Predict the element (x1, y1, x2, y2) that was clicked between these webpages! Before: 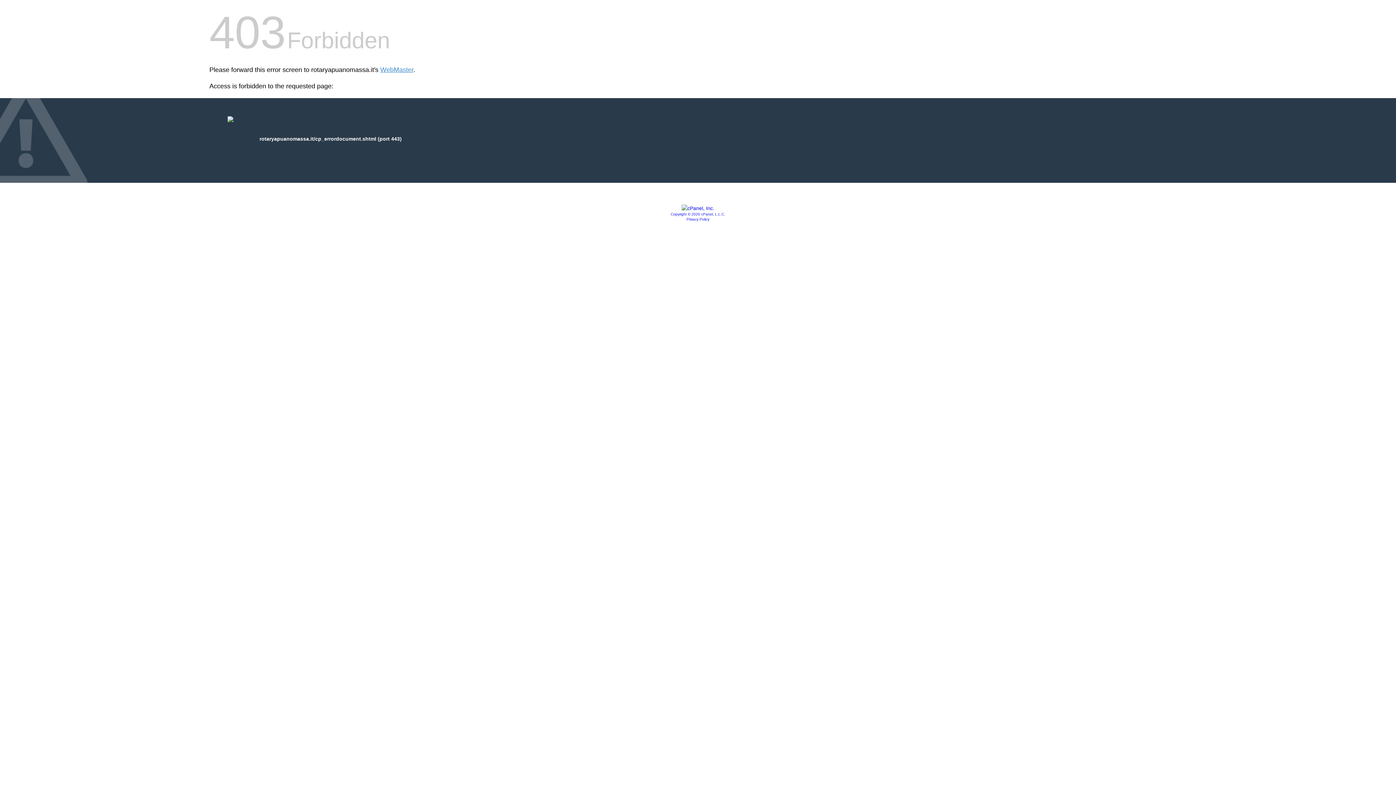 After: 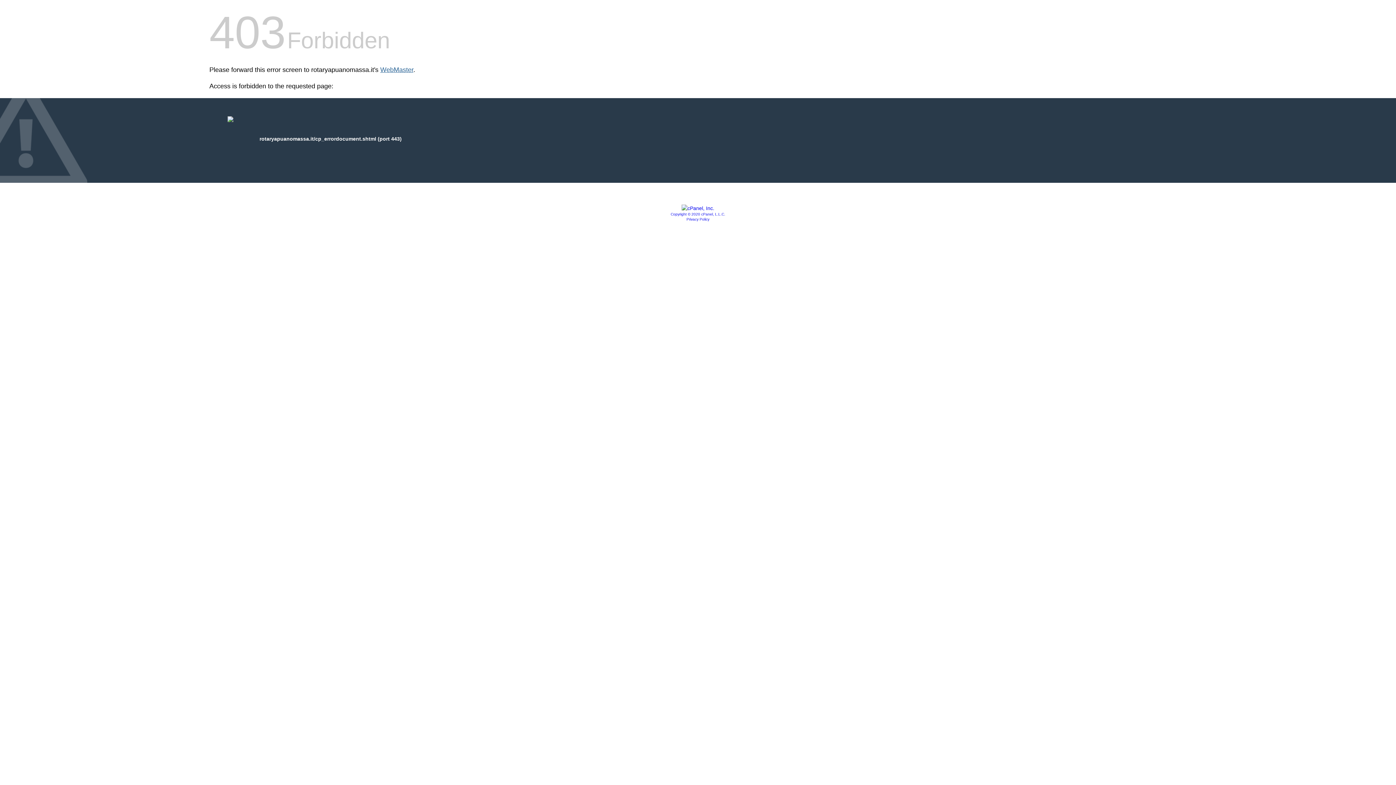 Action: label: WebMaster bbox: (380, 66, 413, 73)